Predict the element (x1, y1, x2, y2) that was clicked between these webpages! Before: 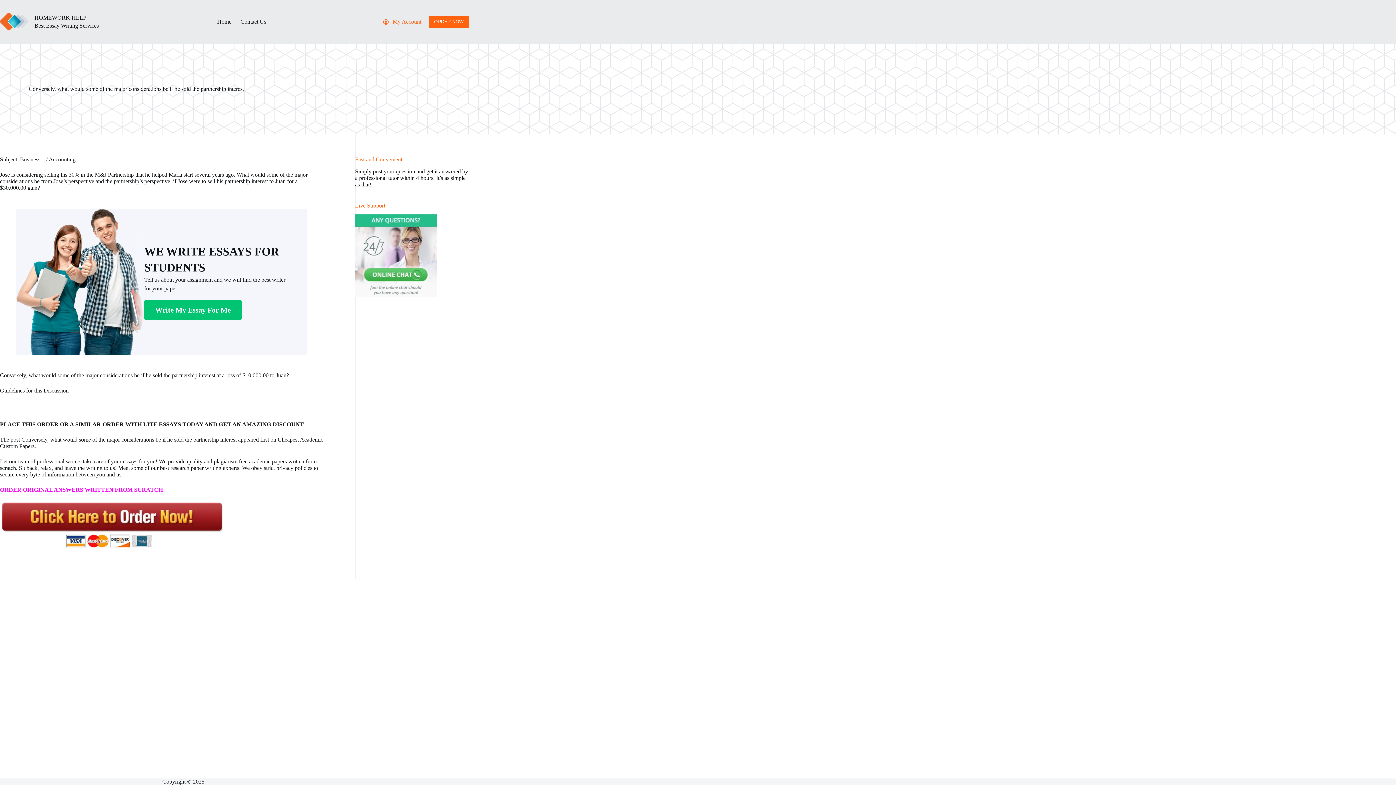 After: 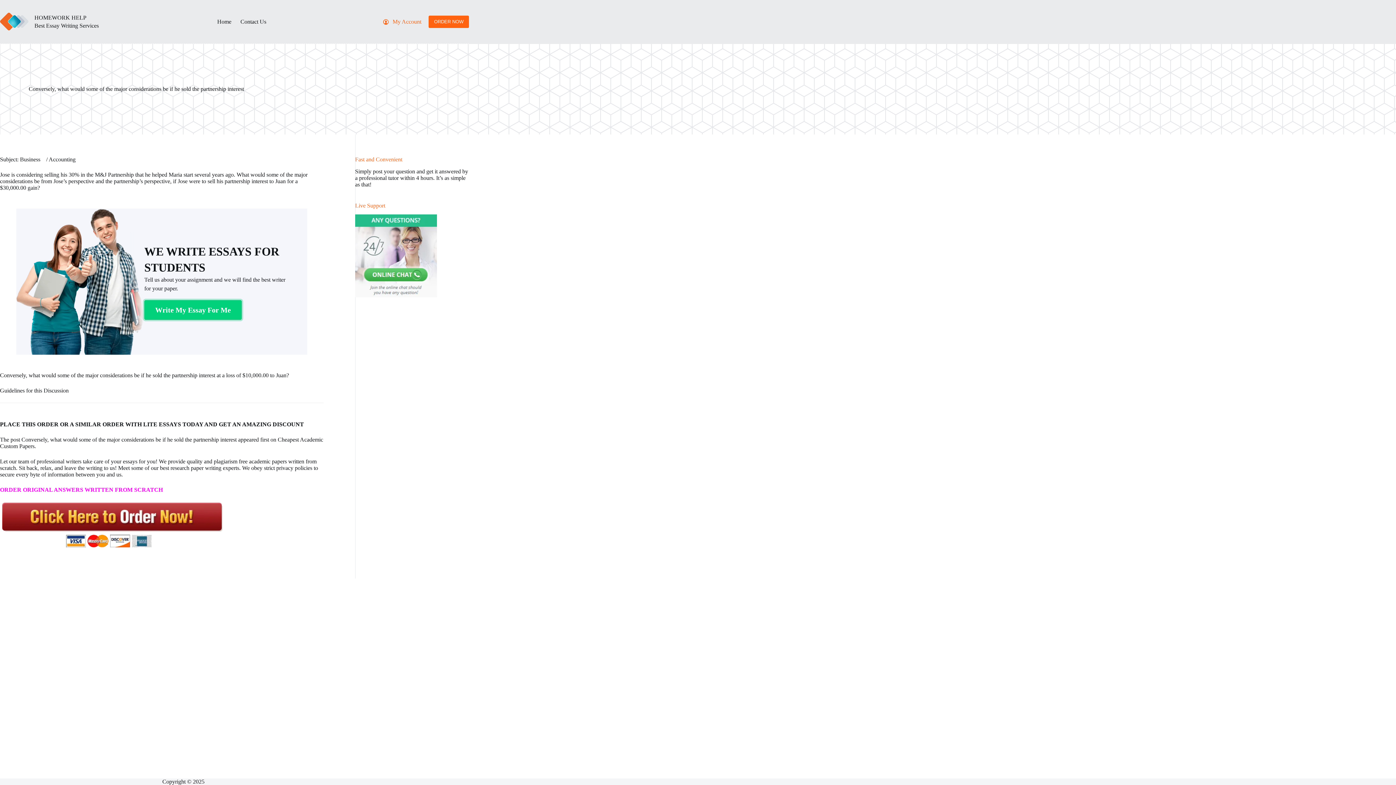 Action: bbox: (144, 300, 241, 319) label: Write My Essay For Me